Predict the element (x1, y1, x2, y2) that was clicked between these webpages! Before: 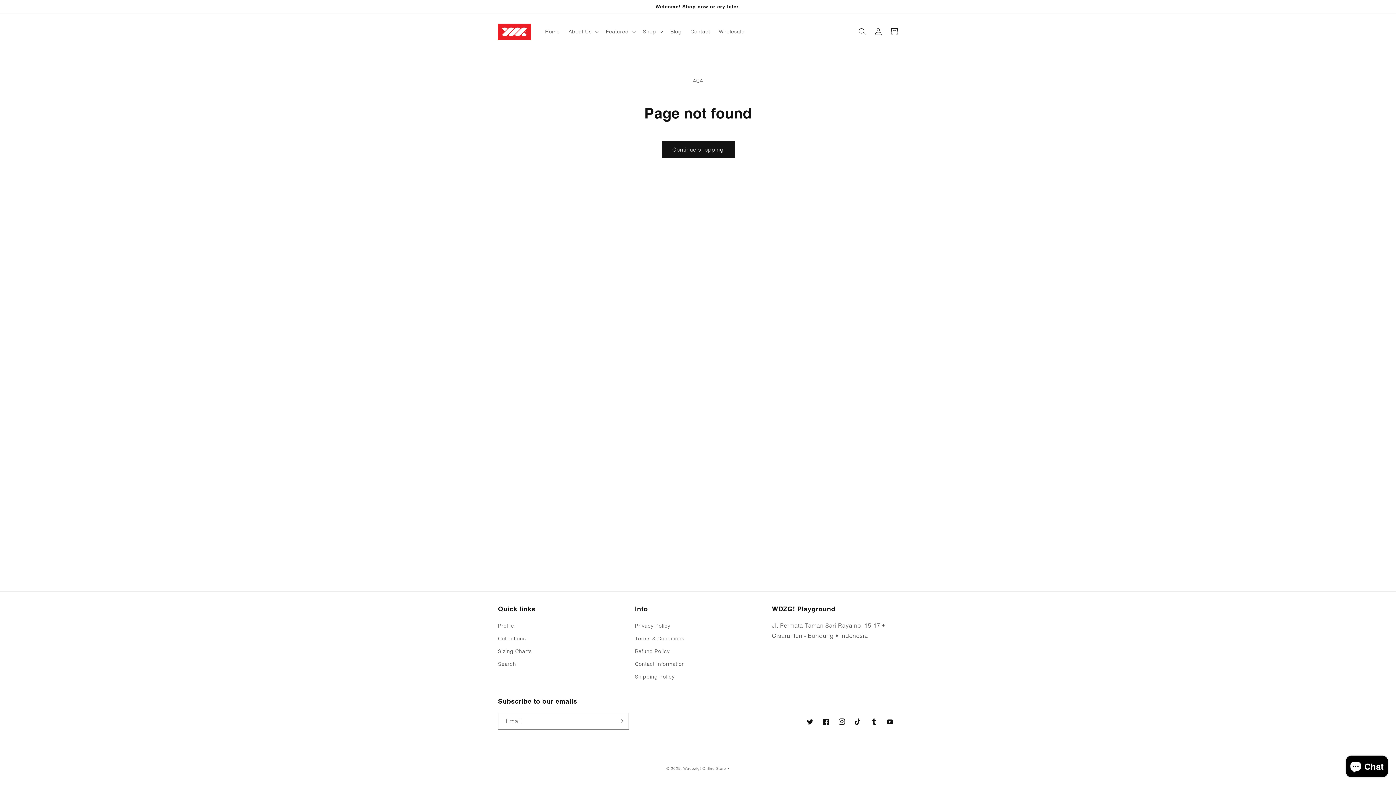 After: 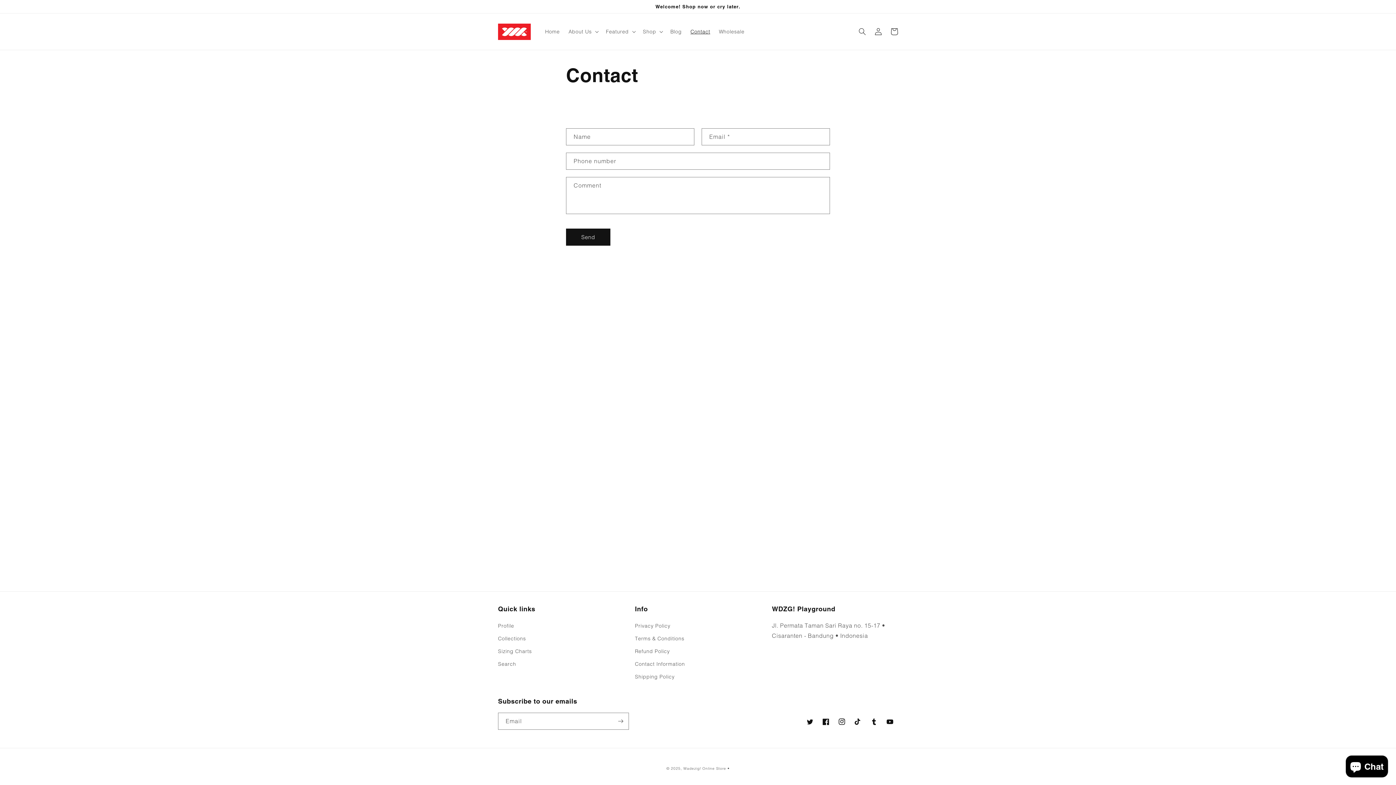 Action: bbox: (686, 24, 714, 39) label: Contact